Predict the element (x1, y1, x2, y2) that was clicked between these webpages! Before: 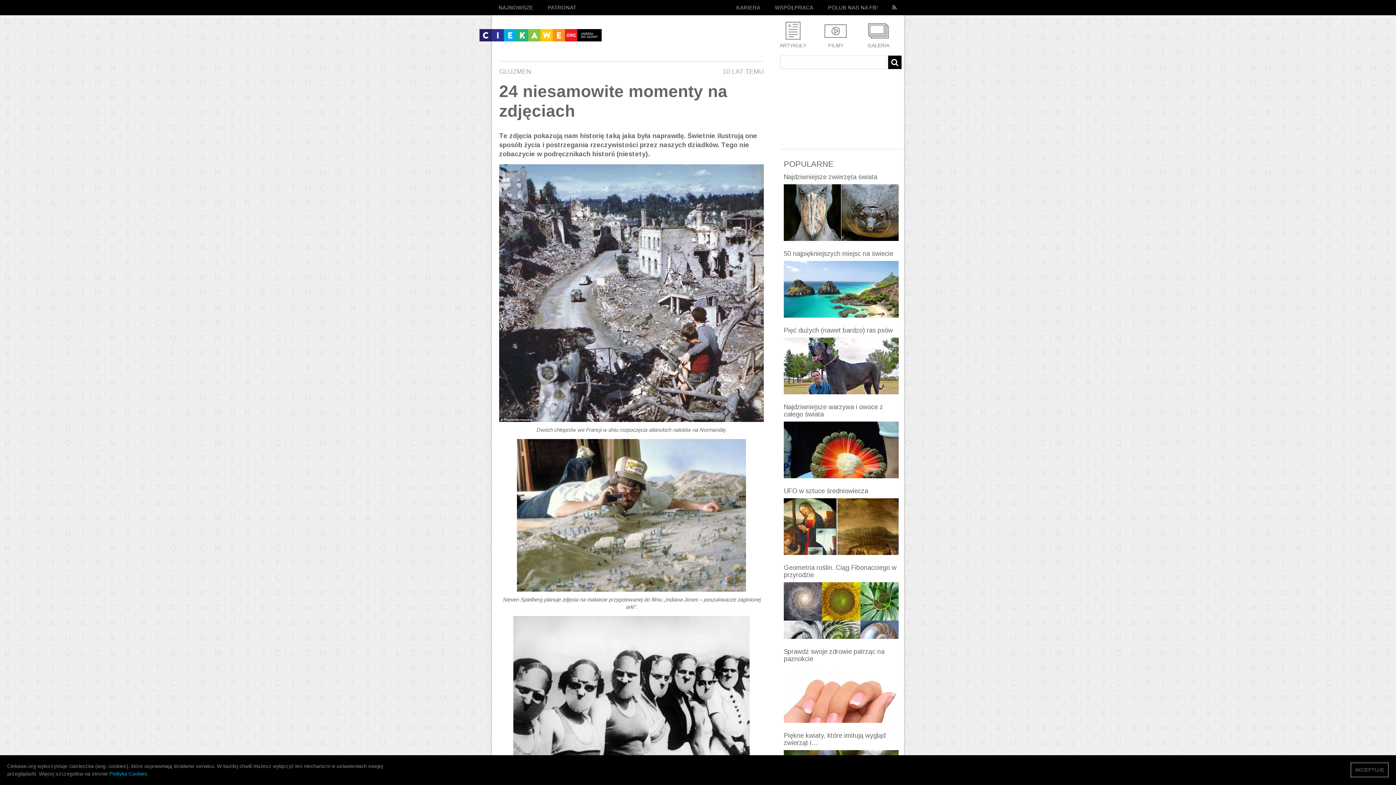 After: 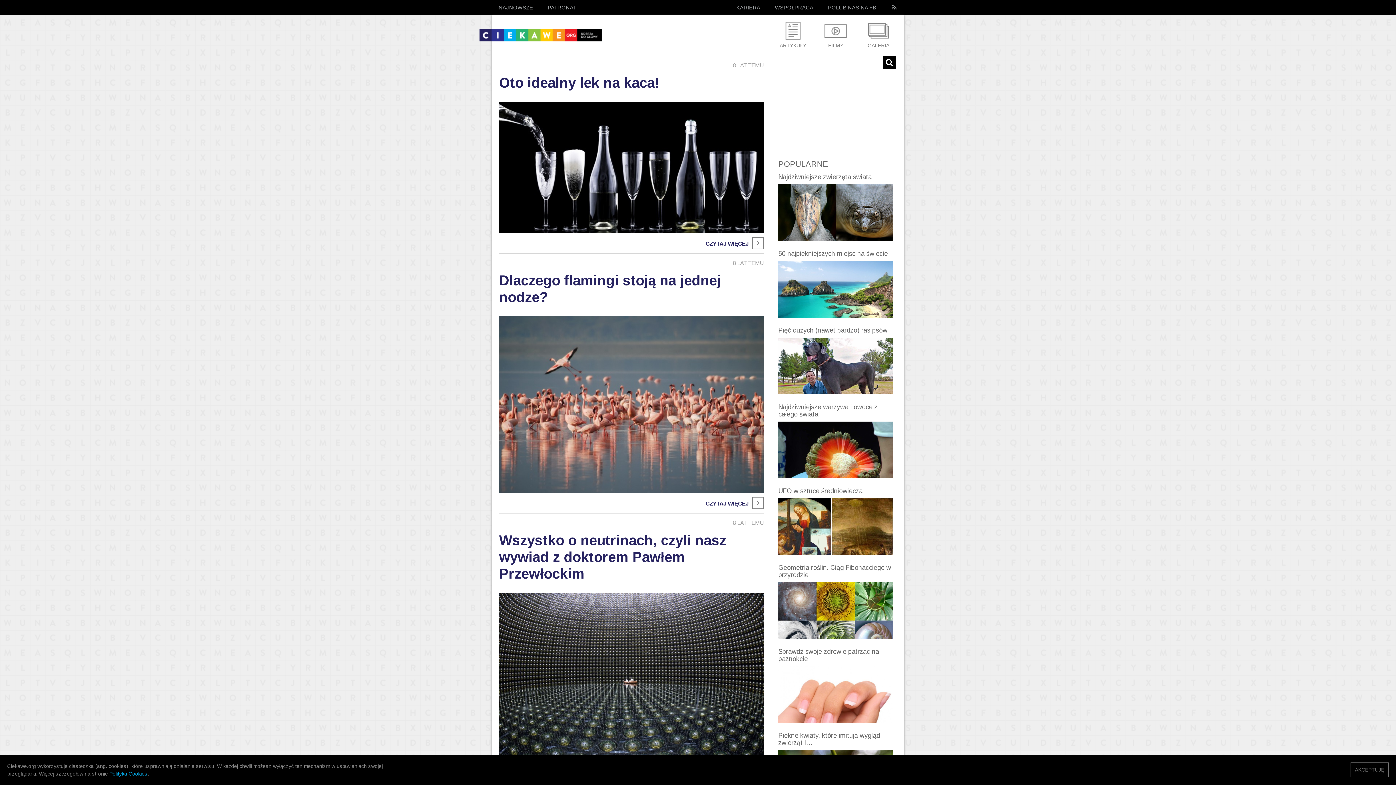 Action: bbox: (499, 67, 531, 76) label: GLUZMEN